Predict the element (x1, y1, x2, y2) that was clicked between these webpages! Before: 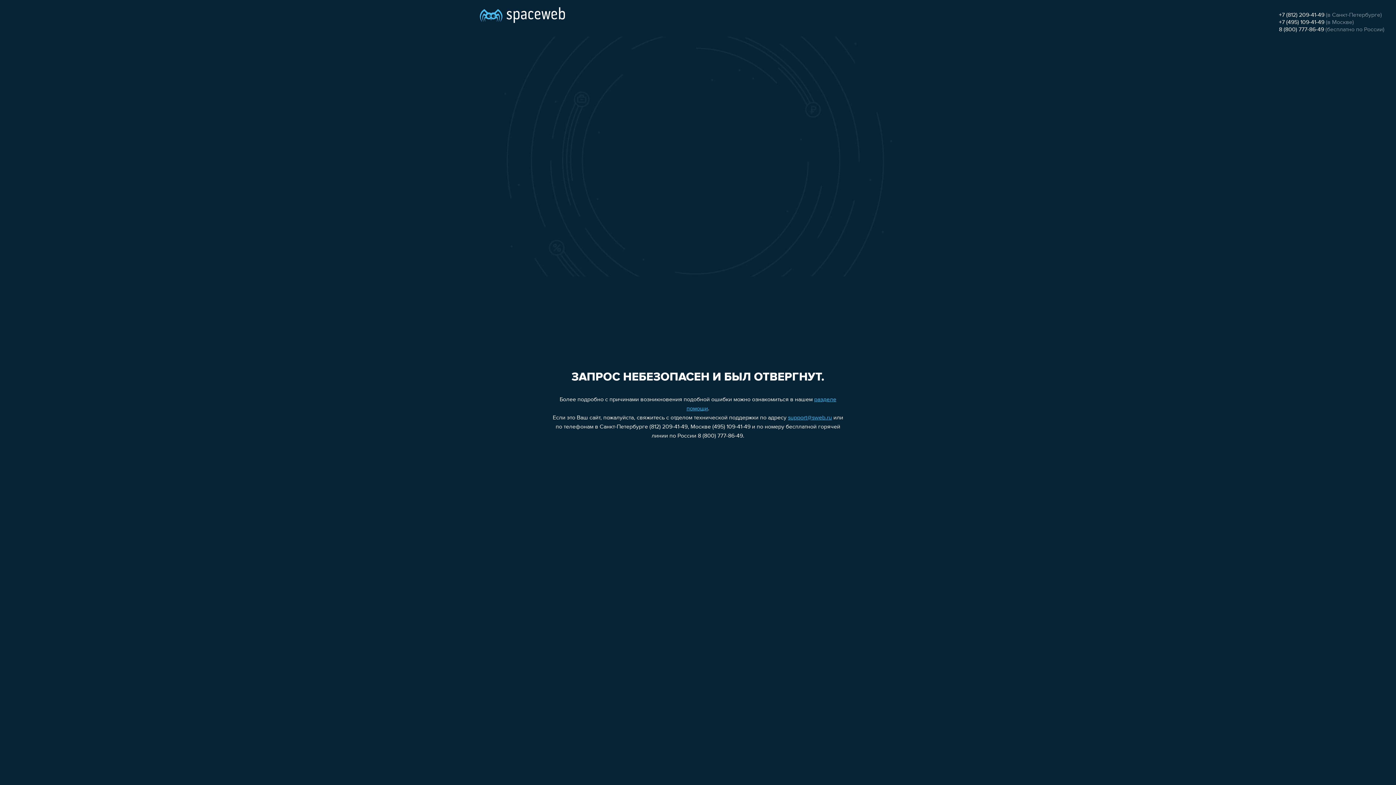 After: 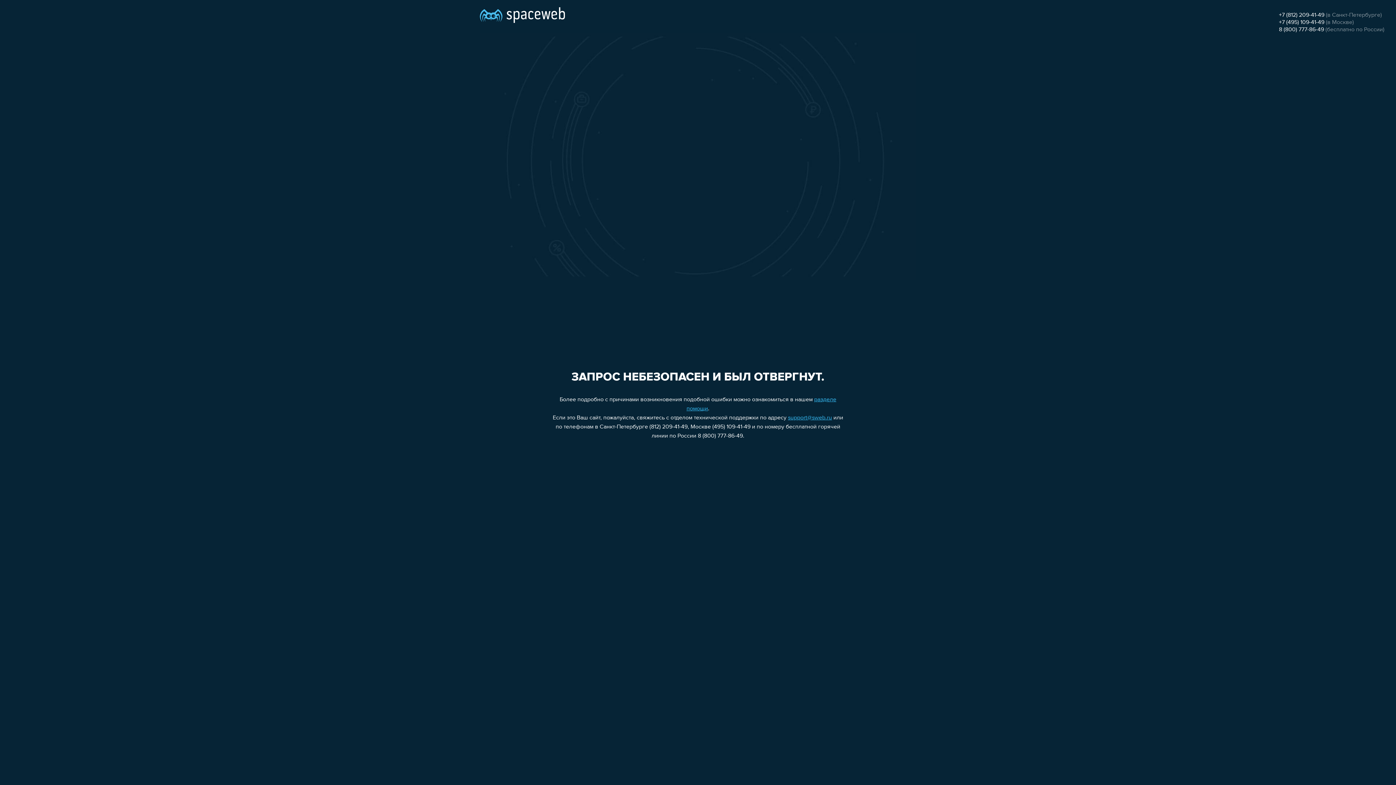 Action: bbox: (788, 415, 832, 421) label: support@sweb.ru